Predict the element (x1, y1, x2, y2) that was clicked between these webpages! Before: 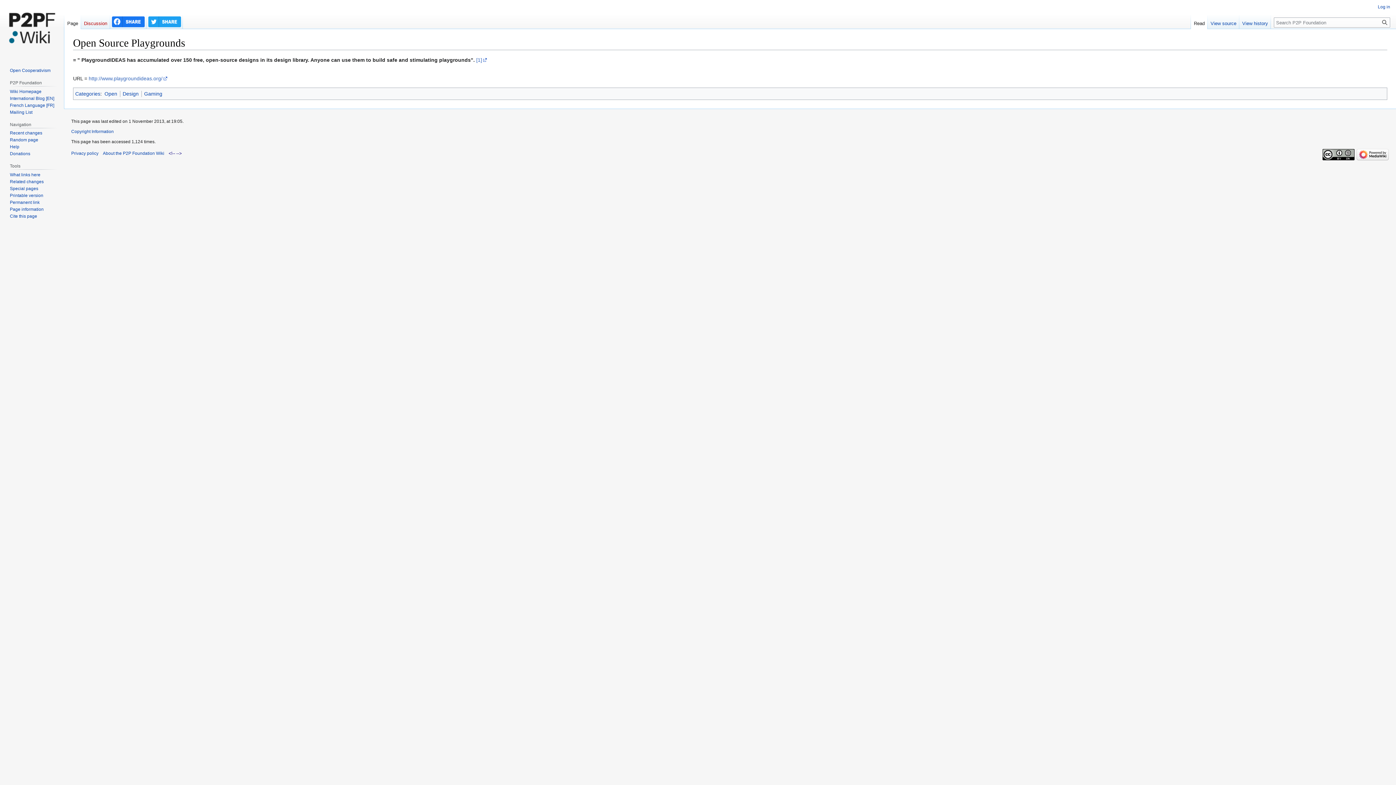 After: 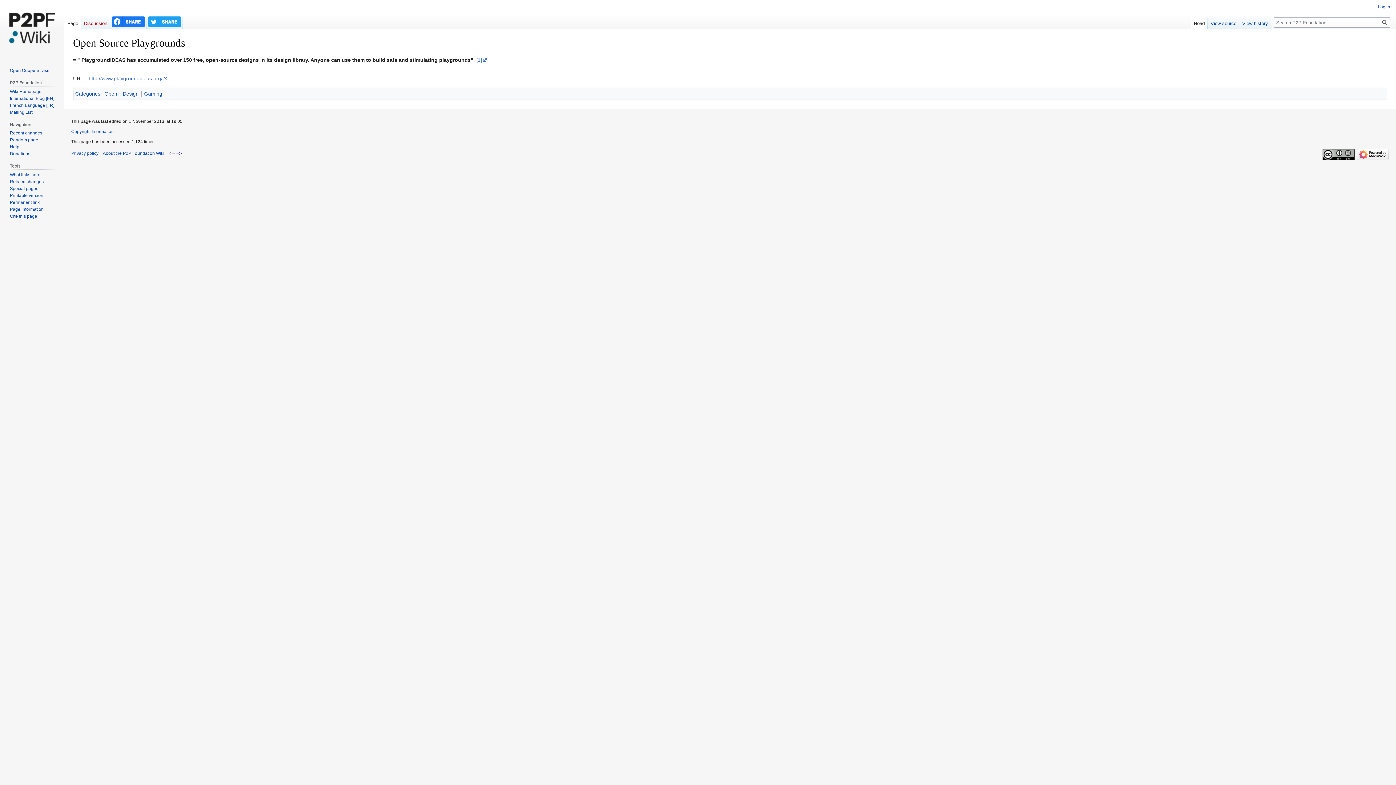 Action: label: <!-- --> bbox: (168, 151, 181, 156)